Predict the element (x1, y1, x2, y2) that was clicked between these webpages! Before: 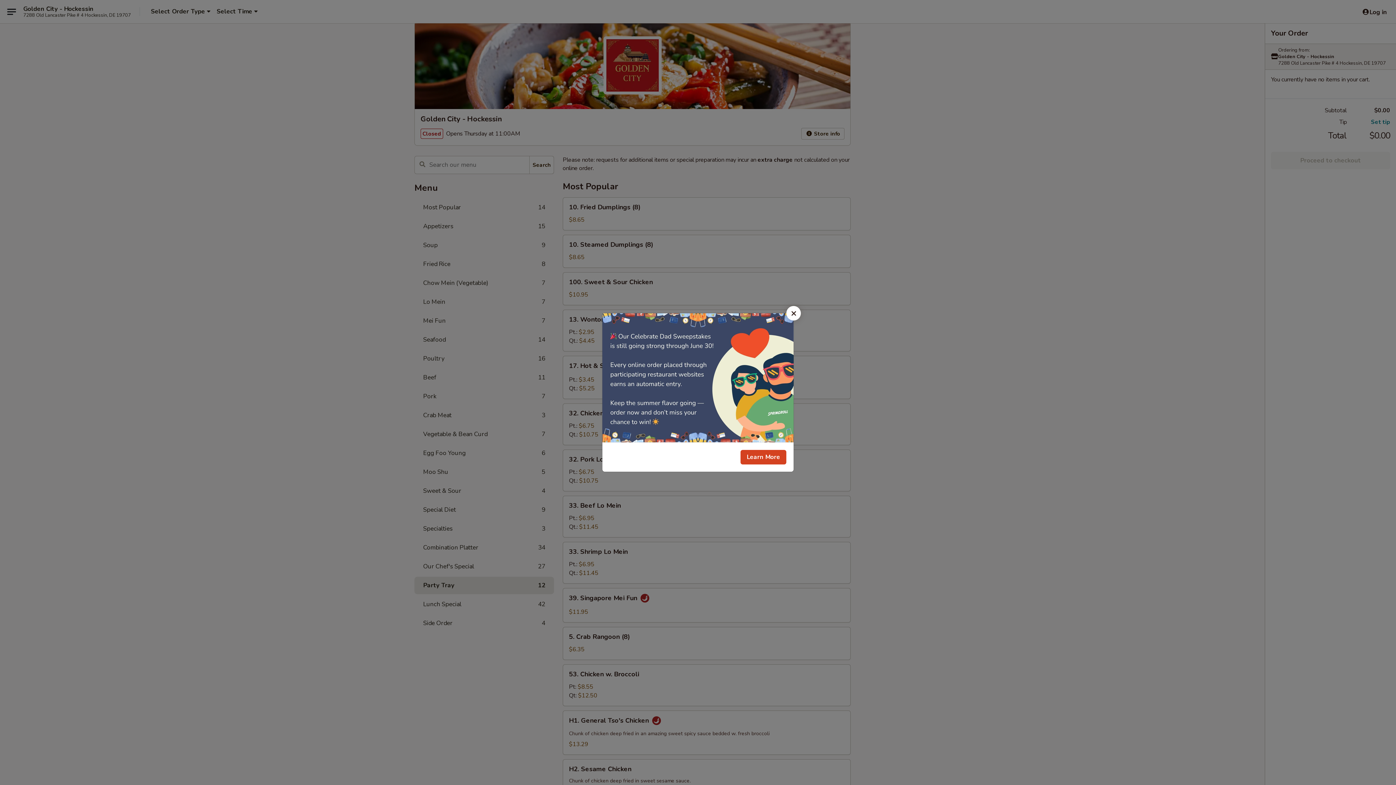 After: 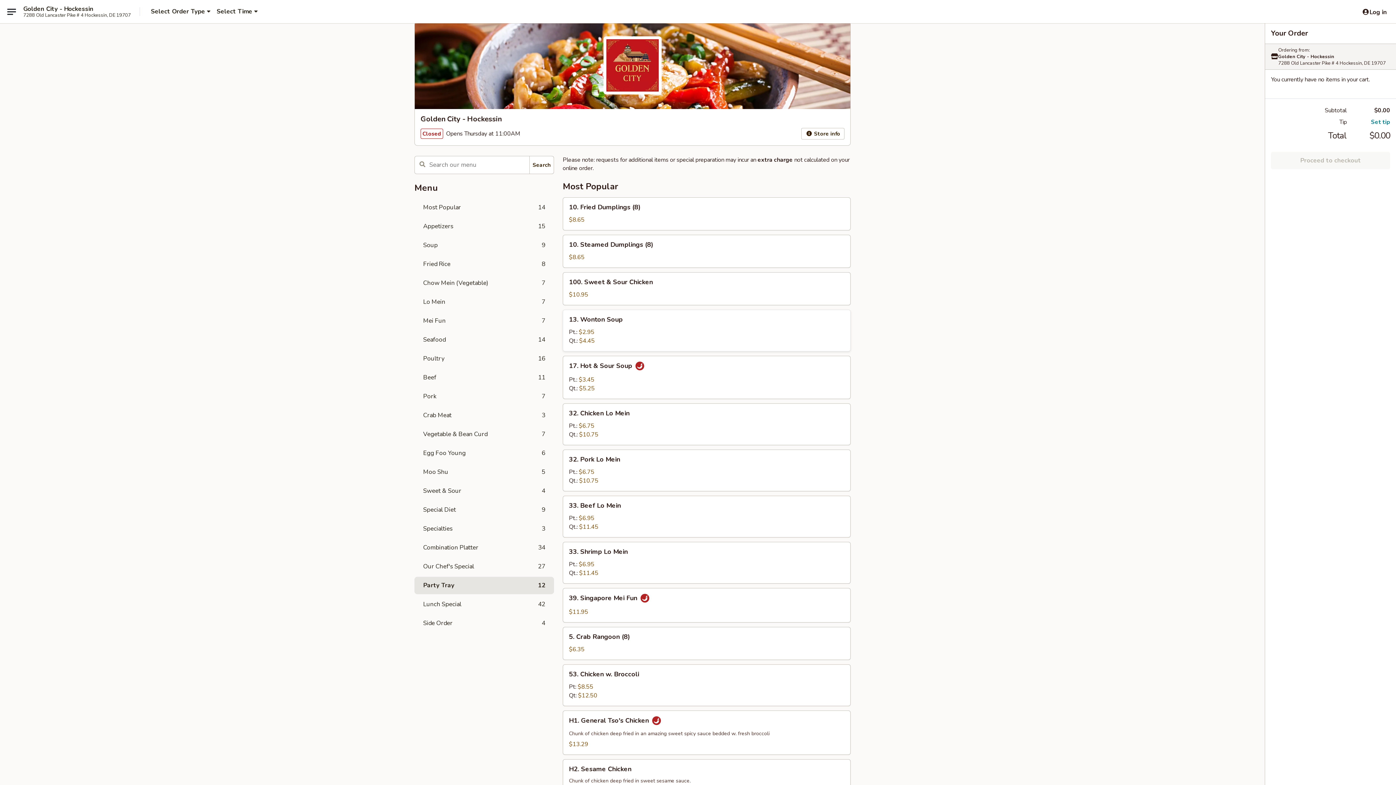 Action: bbox: (786, 306, 801, 320) label: Close